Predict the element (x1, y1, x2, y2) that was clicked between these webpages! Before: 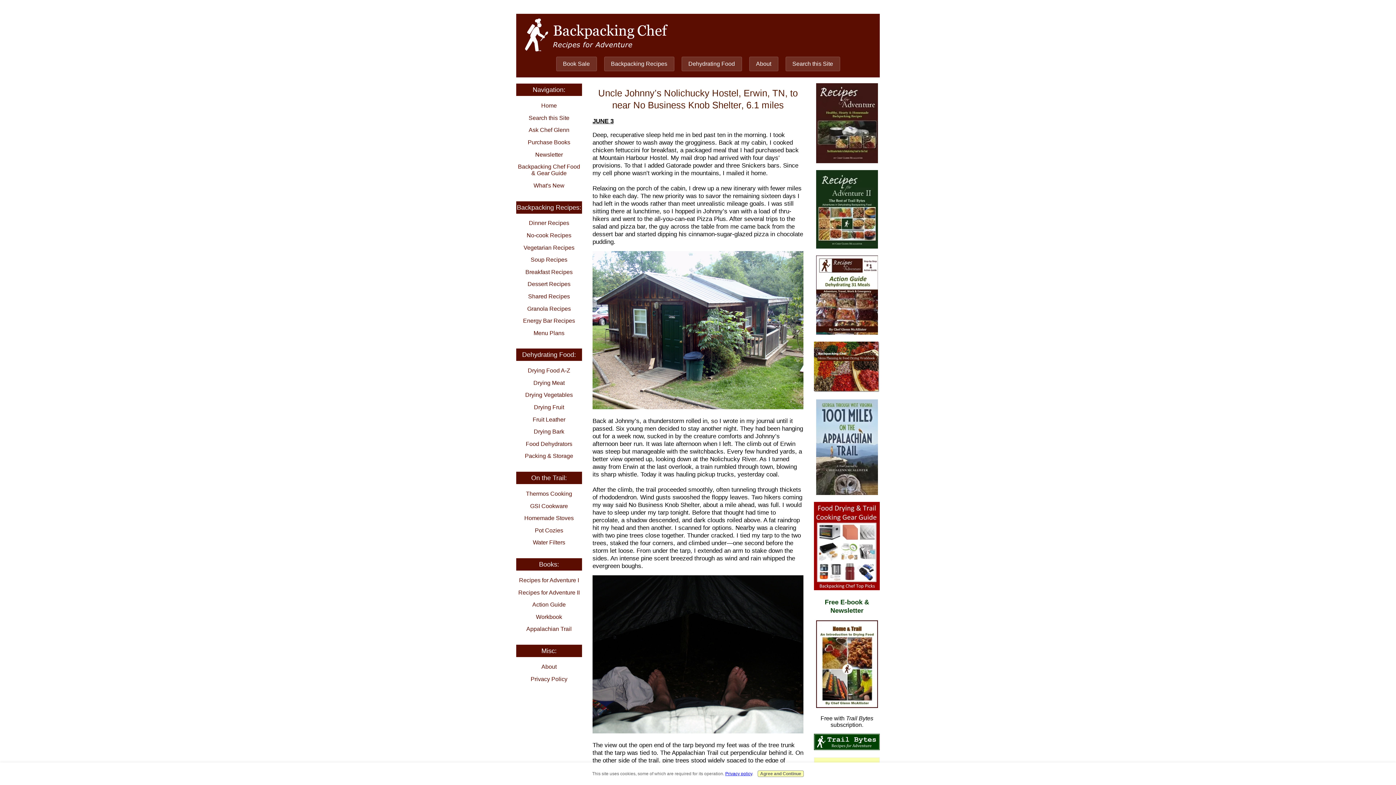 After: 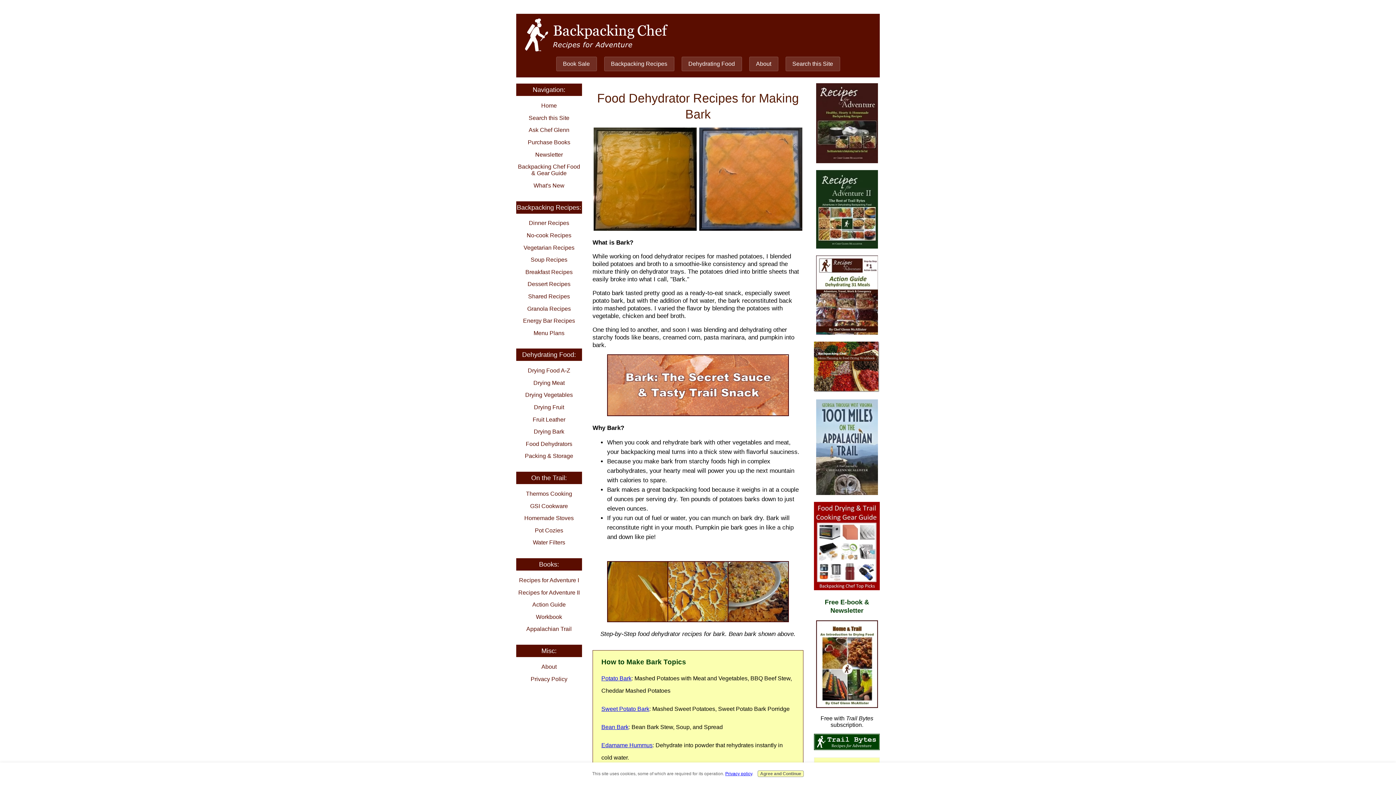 Action: label: Drying Bark bbox: (516, 428, 582, 436)